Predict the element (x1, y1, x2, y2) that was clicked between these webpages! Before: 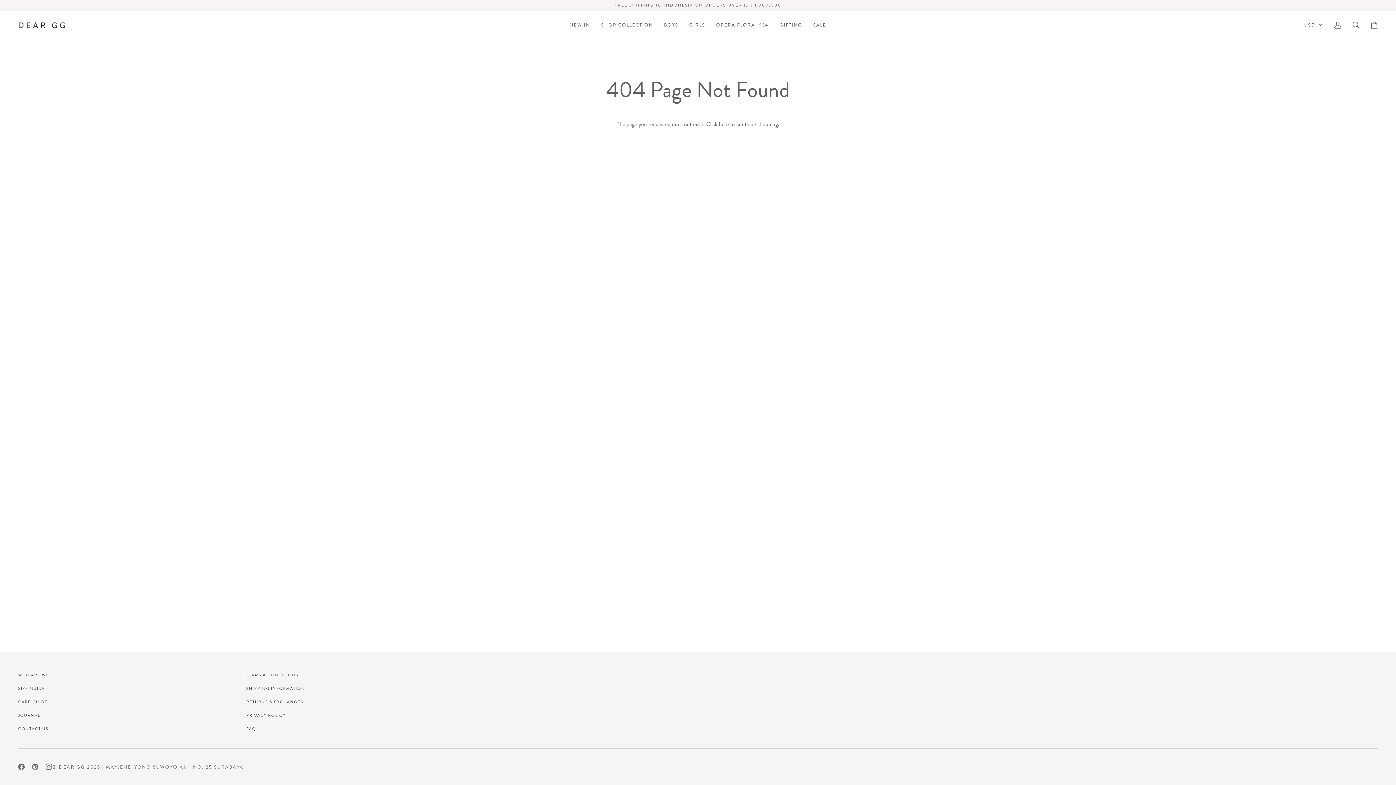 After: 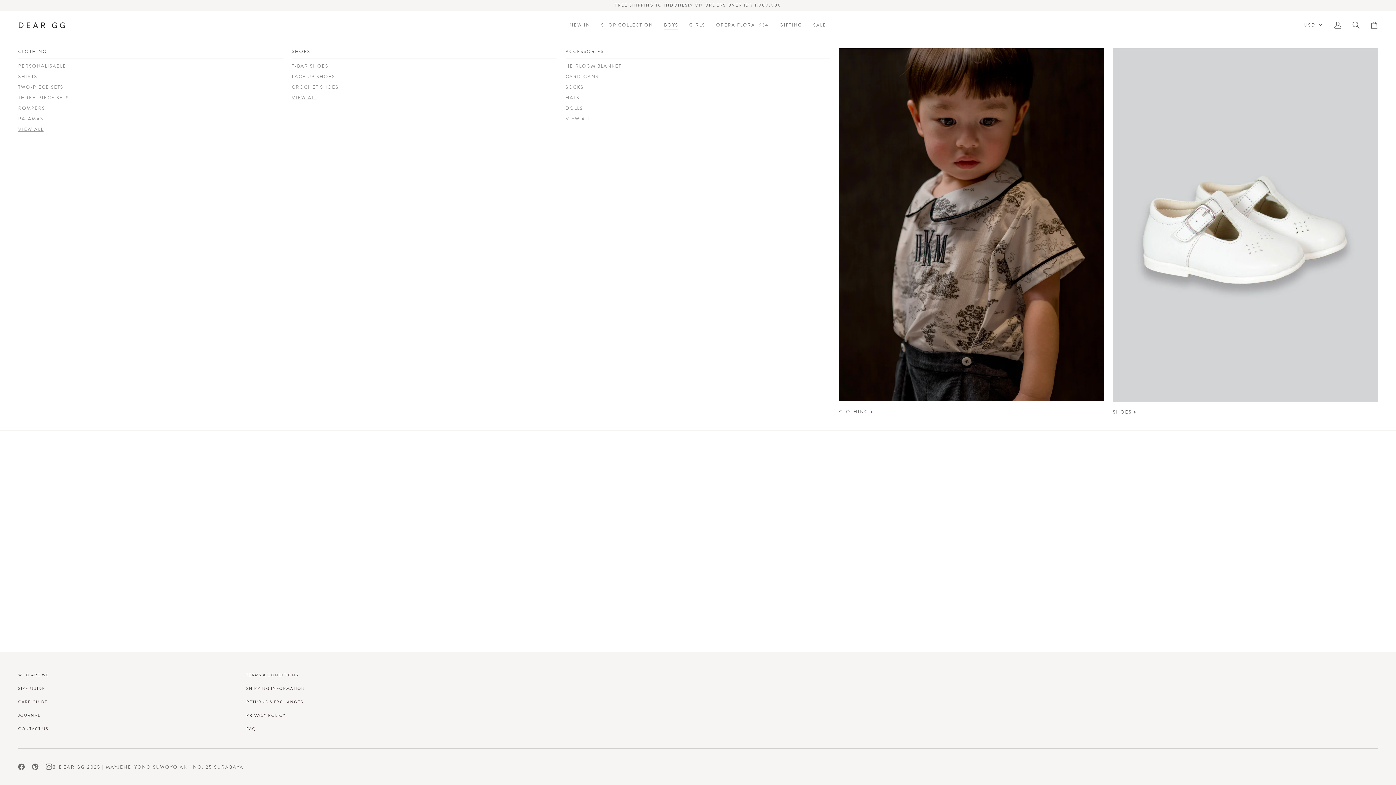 Action: bbox: (658, 10, 683, 39) label: BOYS